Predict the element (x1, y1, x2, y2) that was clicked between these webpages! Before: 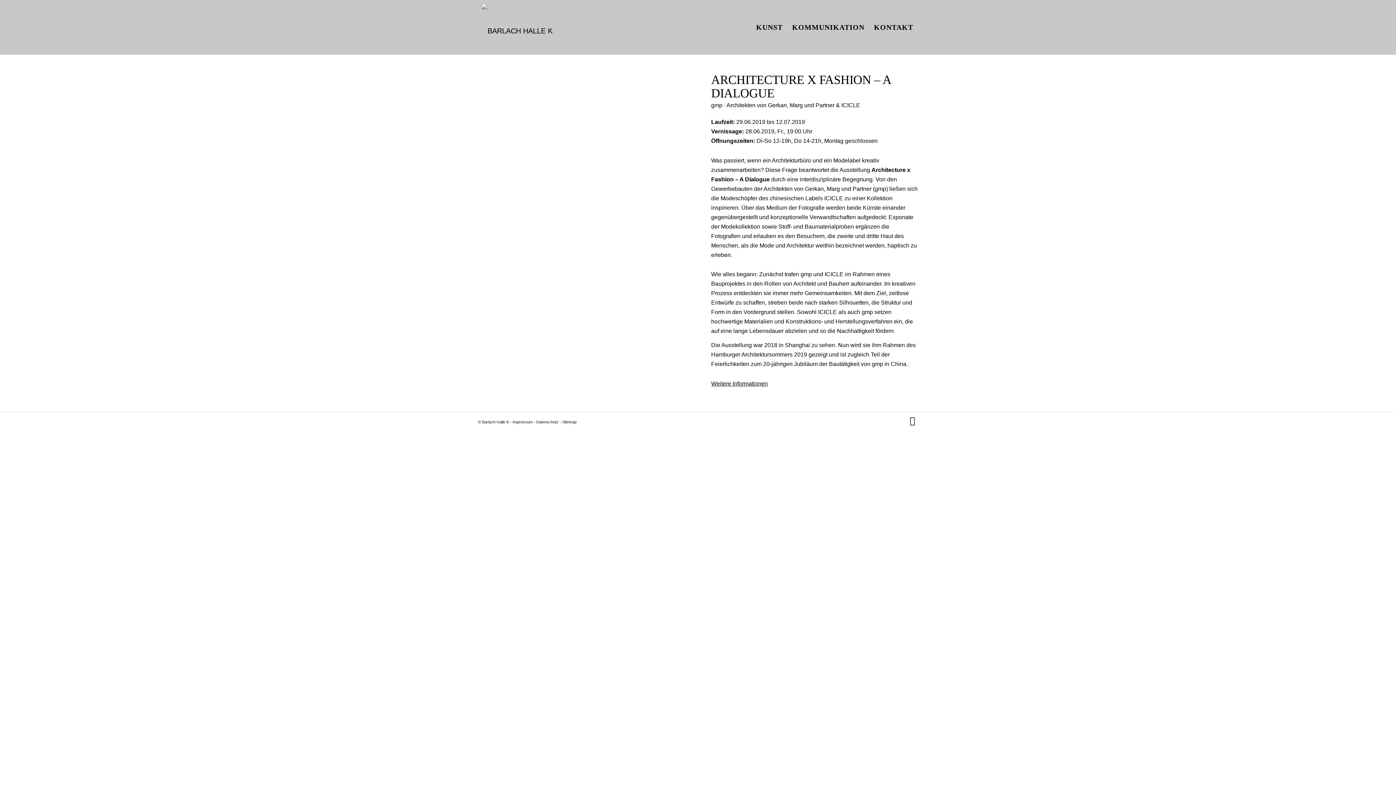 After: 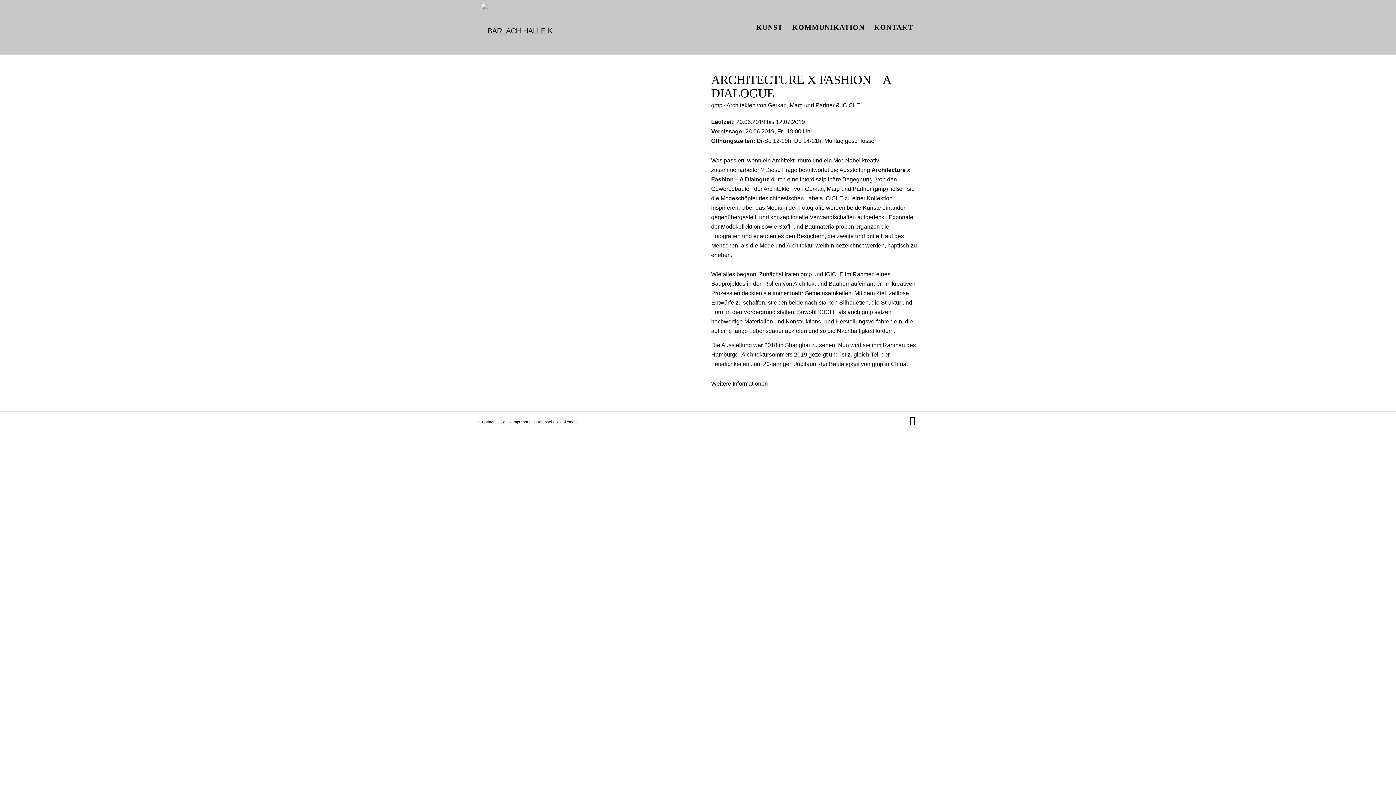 Action: bbox: (536, 420, 558, 424) label: Datenschutz